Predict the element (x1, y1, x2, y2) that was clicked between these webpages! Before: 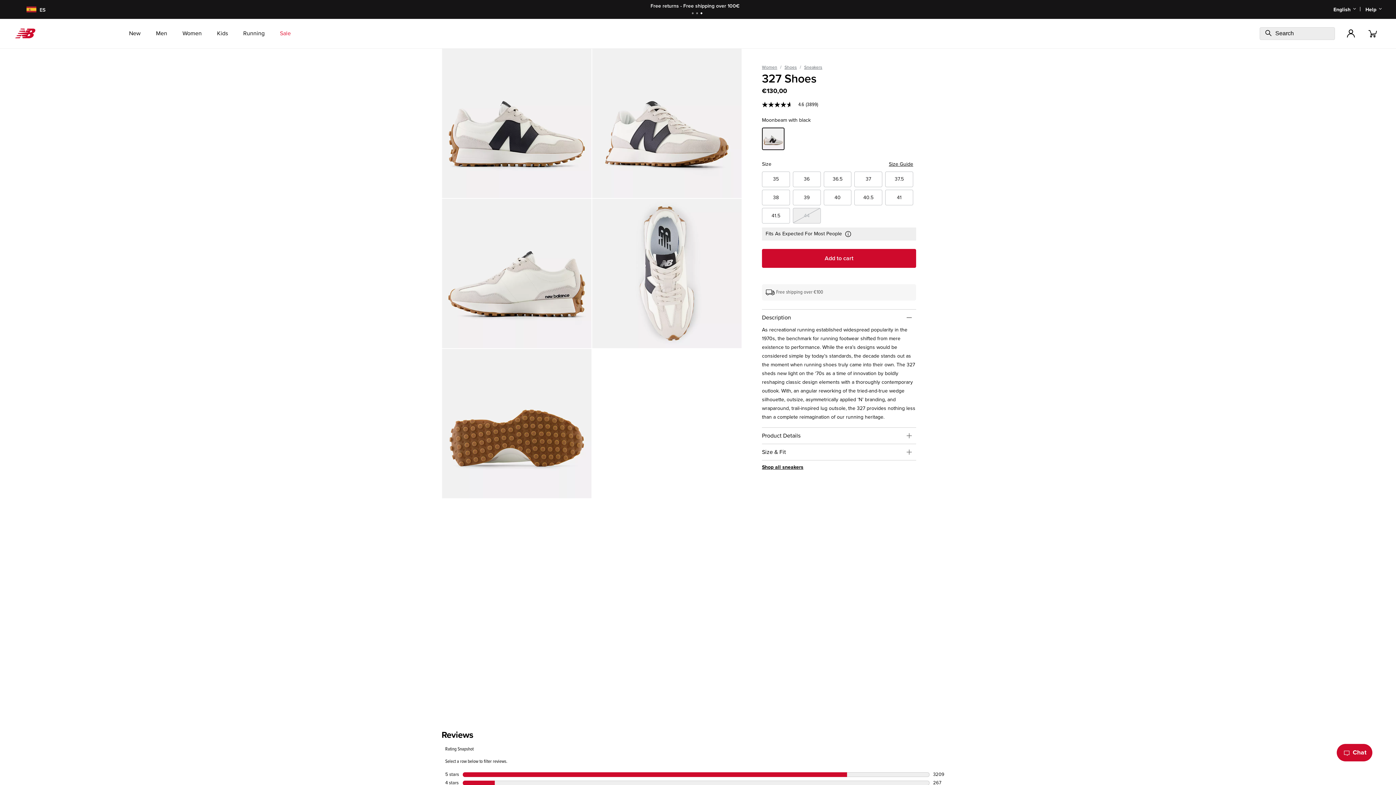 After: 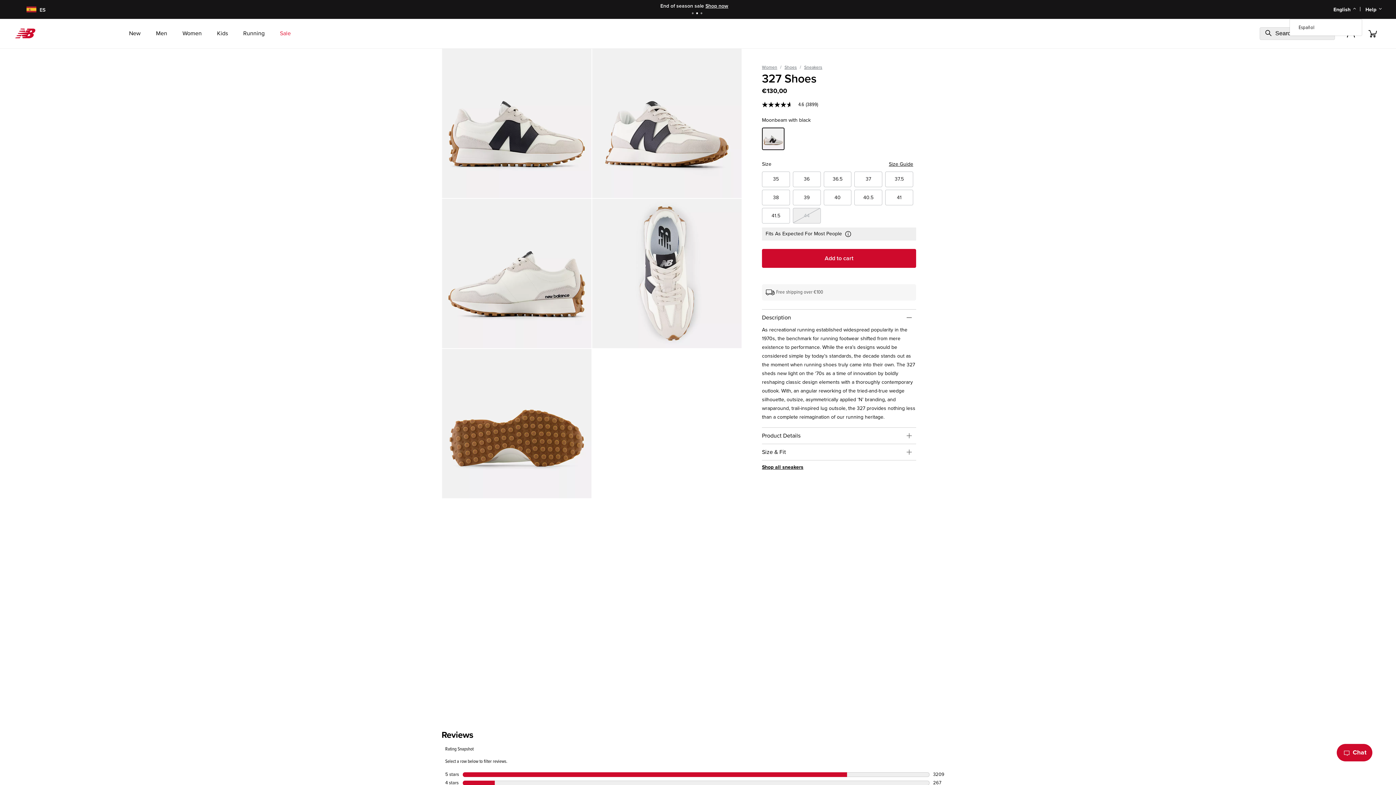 Action: label: English bbox: (1331, 5, 1357, 13)